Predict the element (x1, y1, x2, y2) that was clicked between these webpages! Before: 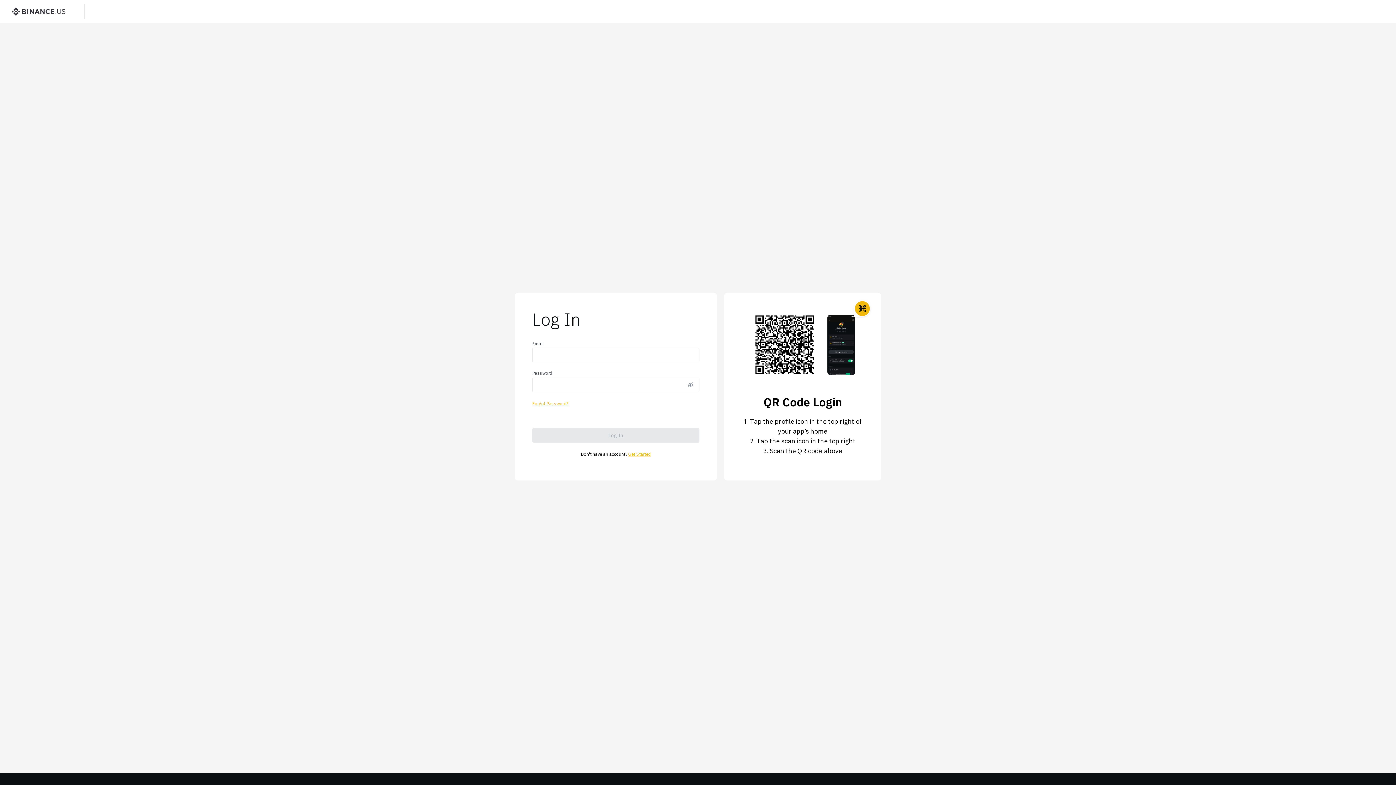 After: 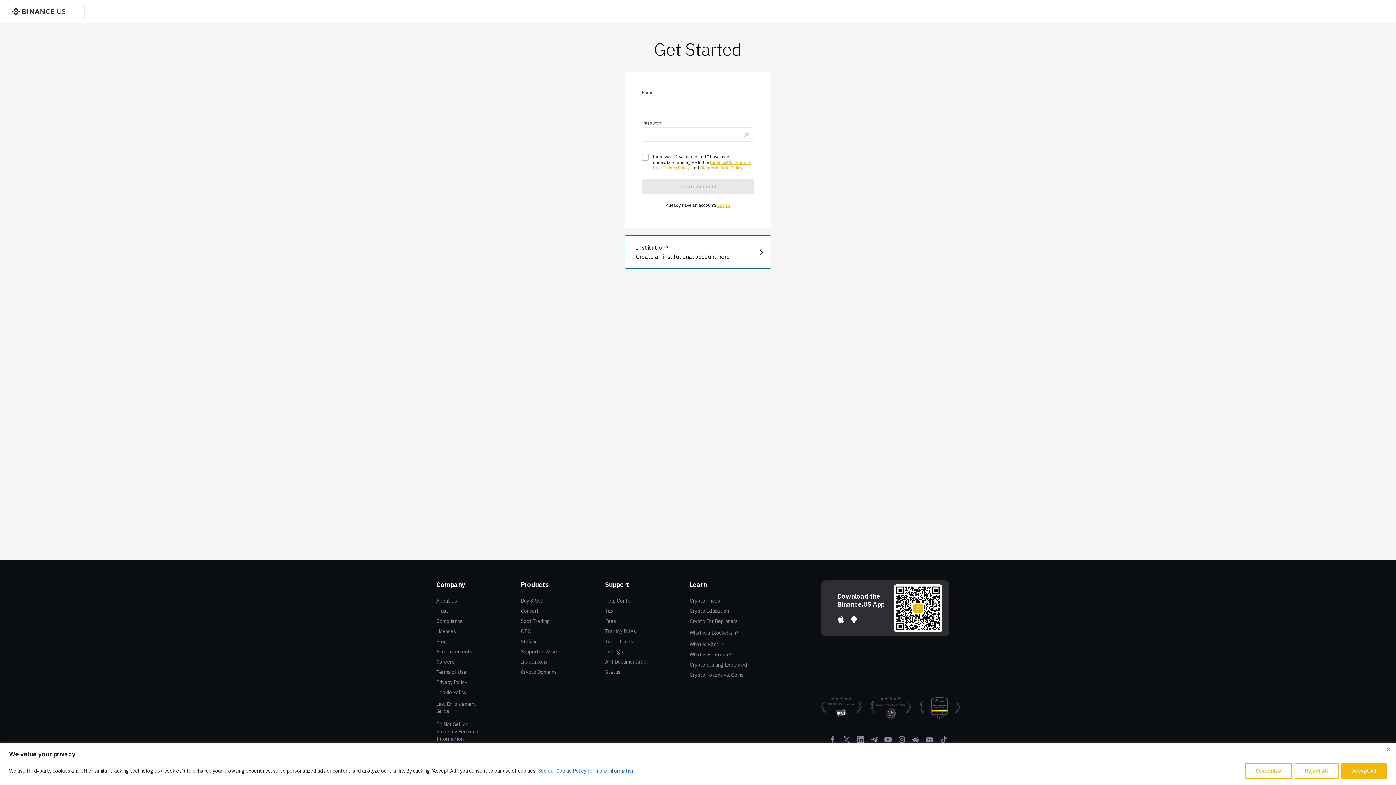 Action: bbox: (628, 451, 650, 457) label: Get Started